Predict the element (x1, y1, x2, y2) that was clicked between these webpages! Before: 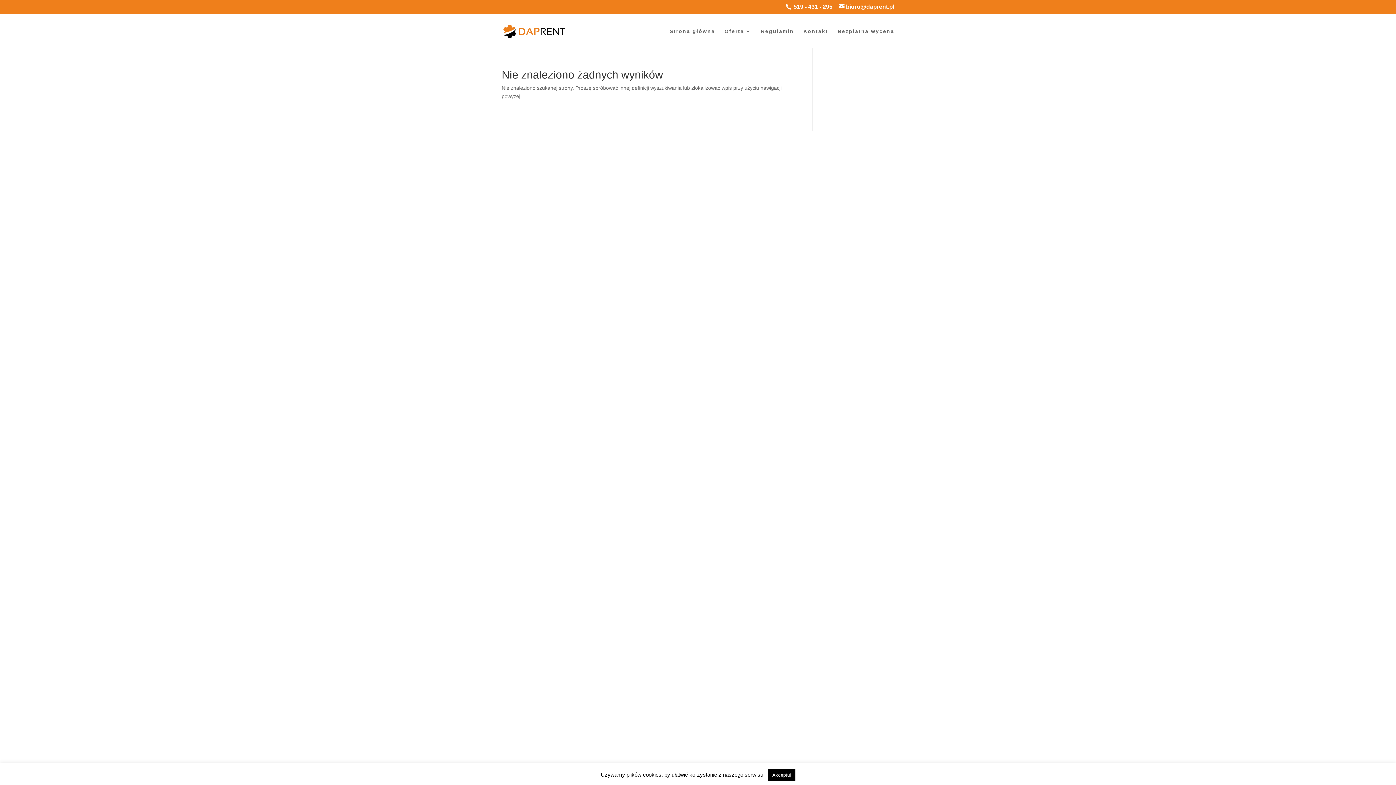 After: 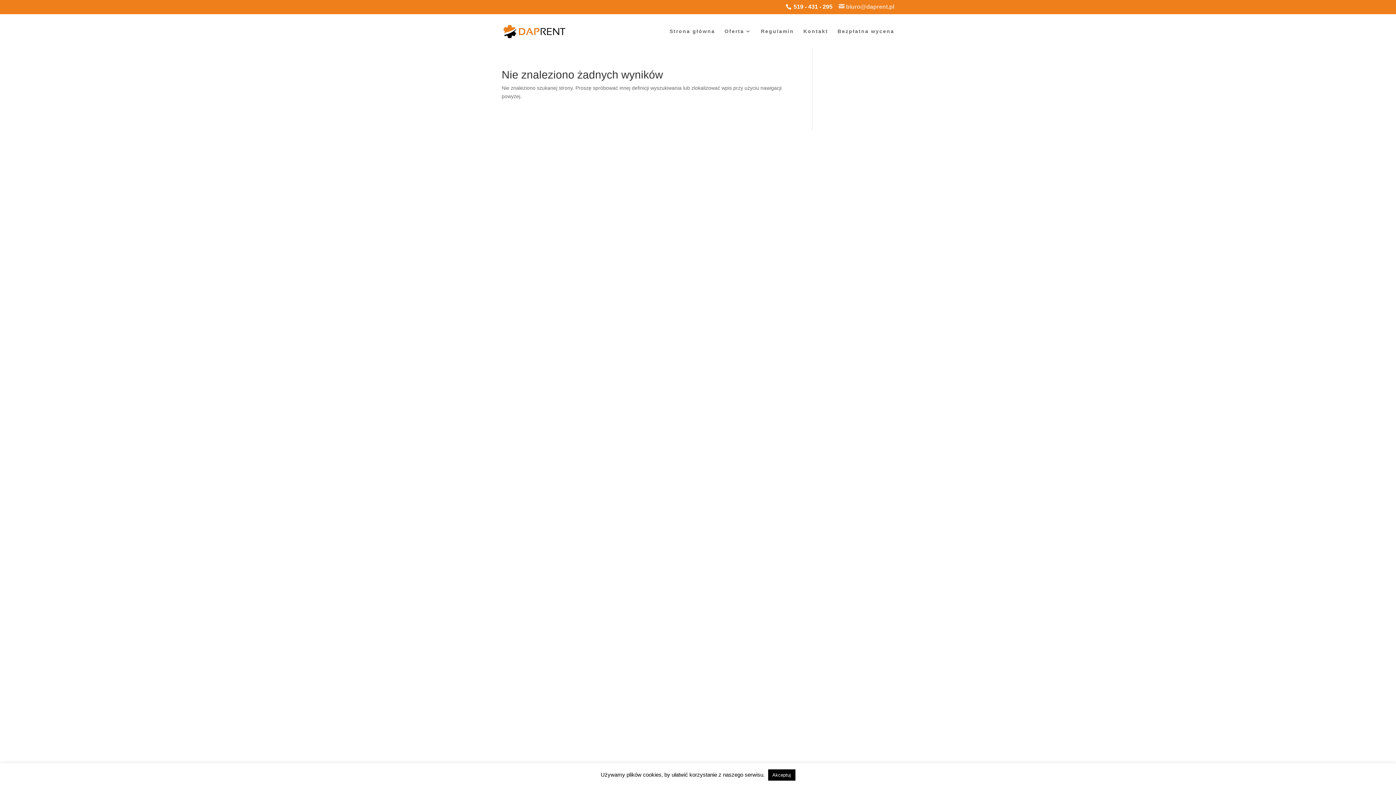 Action: bbox: (838, 3, 894, 9) label: biuro@daprent.pl